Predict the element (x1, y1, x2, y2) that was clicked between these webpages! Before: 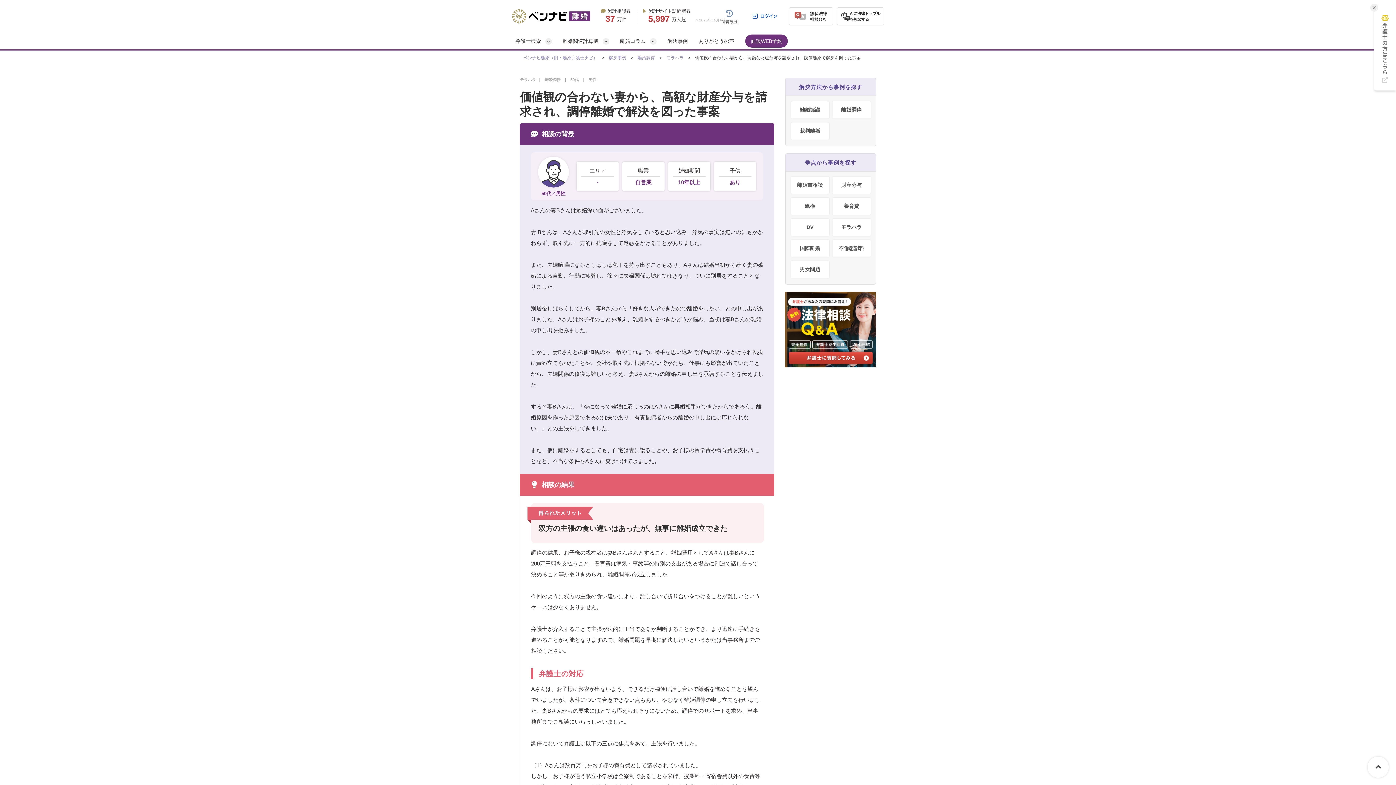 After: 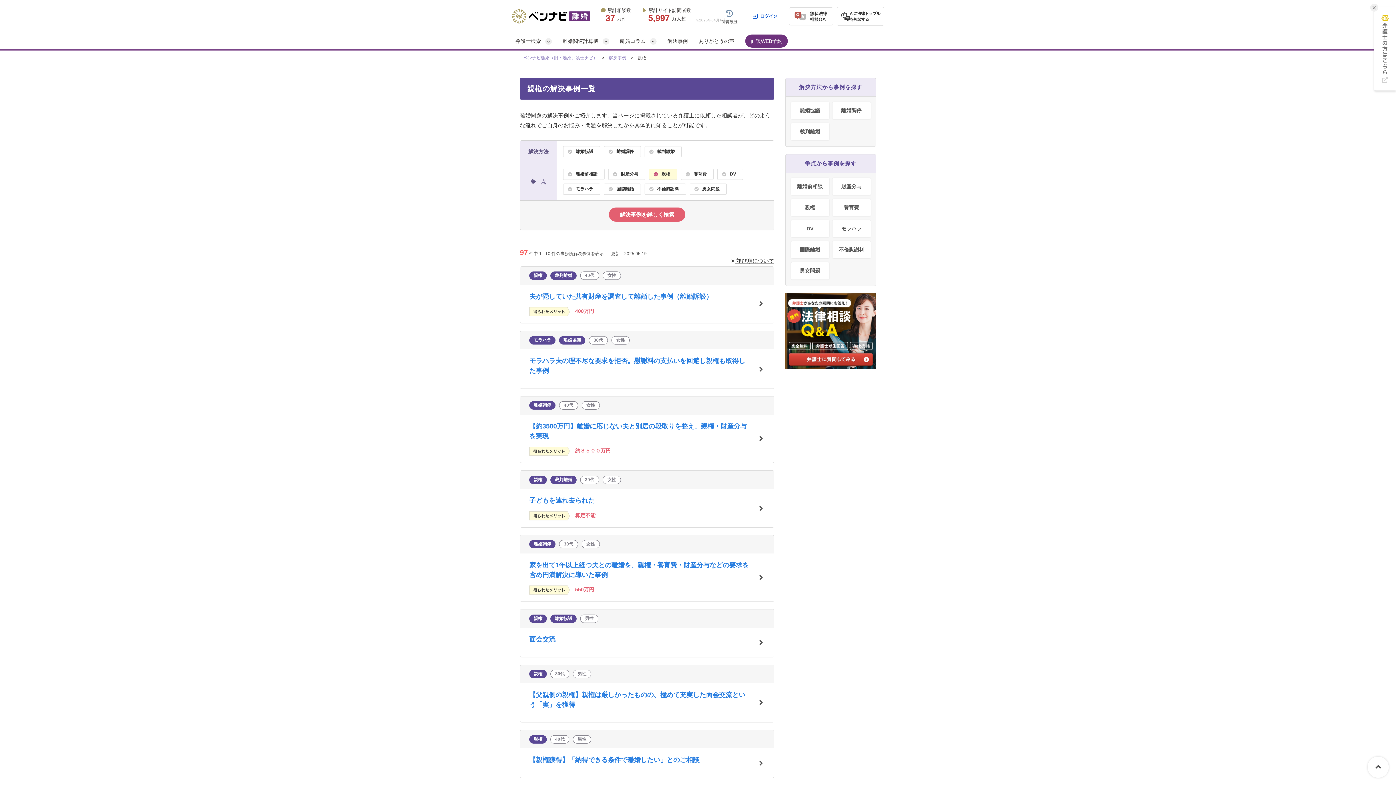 Action: bbox: (791, 197, 829, 214) label: 親権